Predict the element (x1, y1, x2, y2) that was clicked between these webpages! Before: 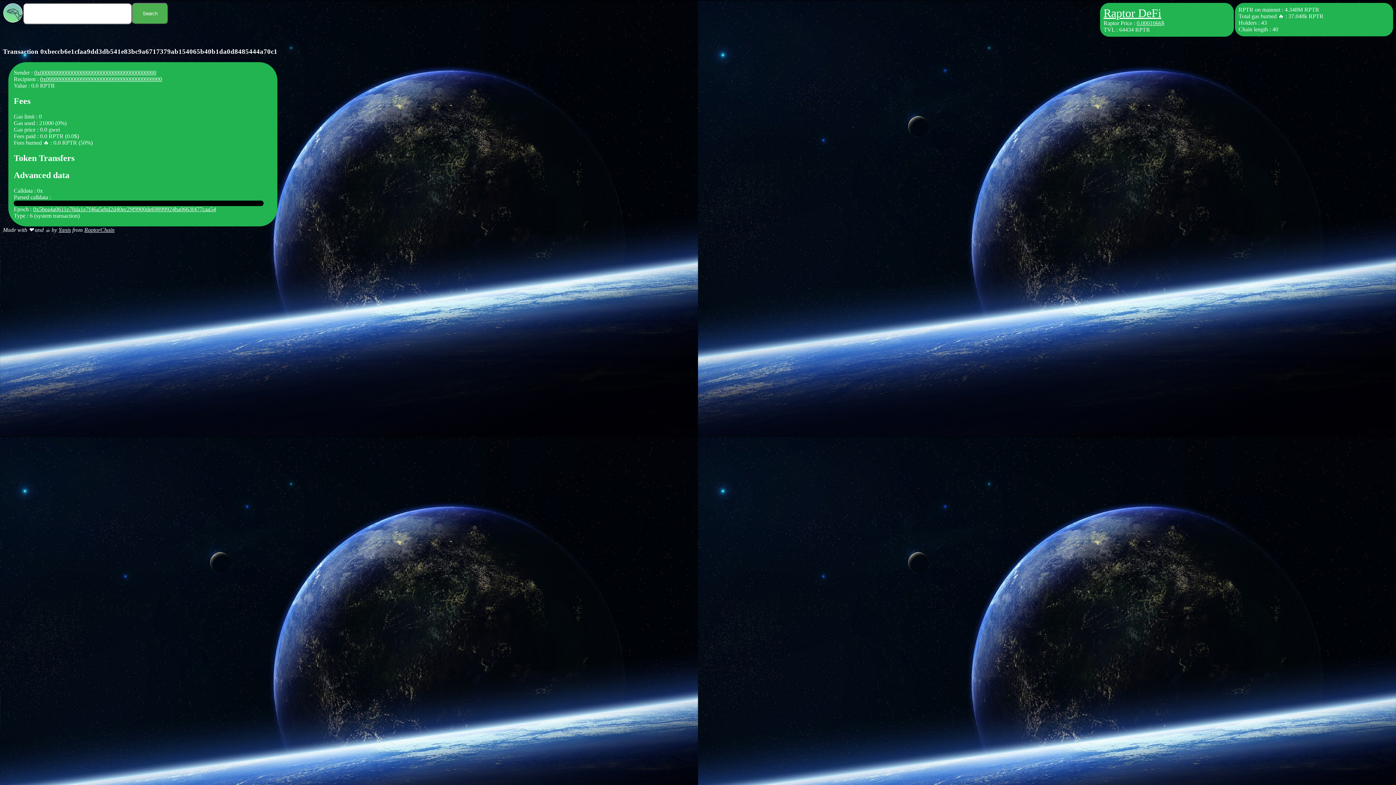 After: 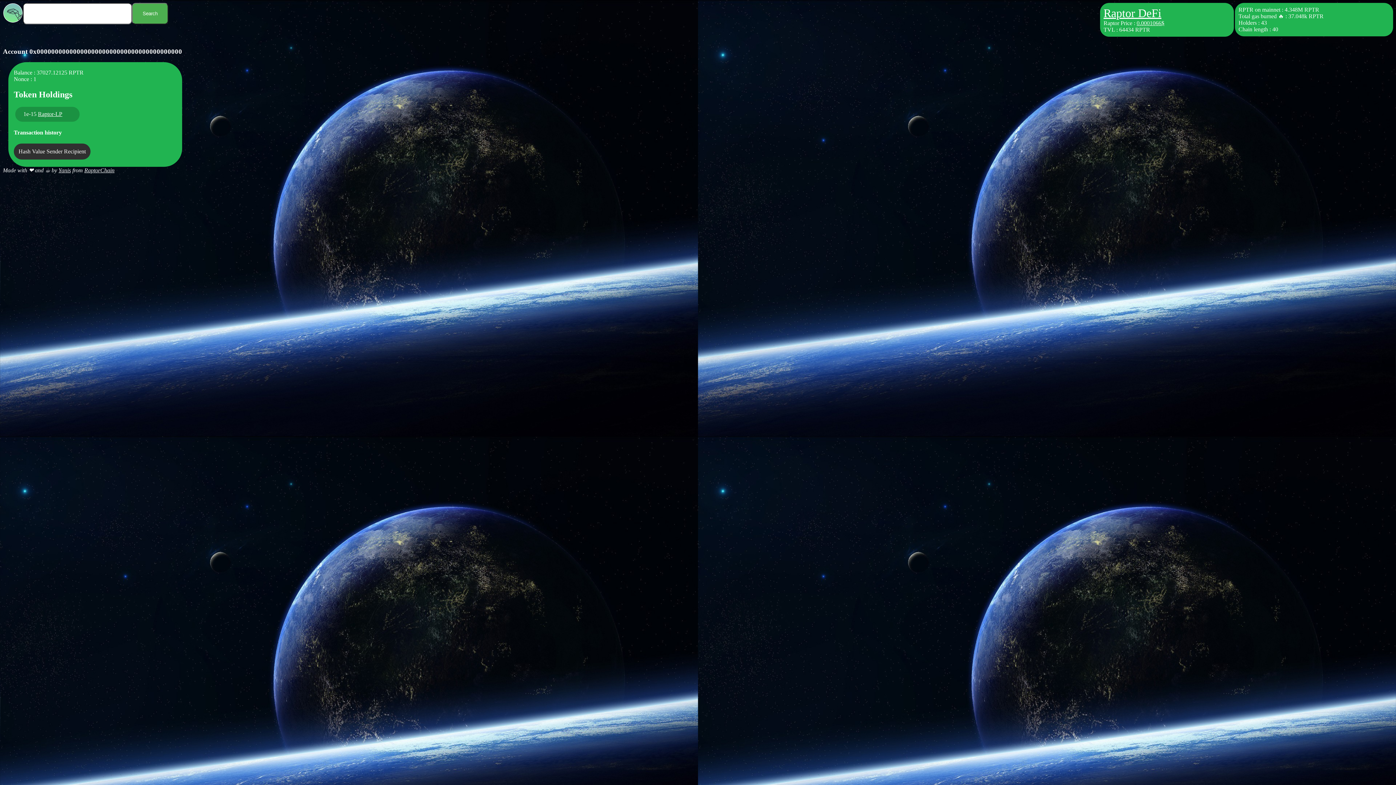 Action: bbox: (34, 69, 156, 75) label: 0x0000000000000000000000000000000000000000